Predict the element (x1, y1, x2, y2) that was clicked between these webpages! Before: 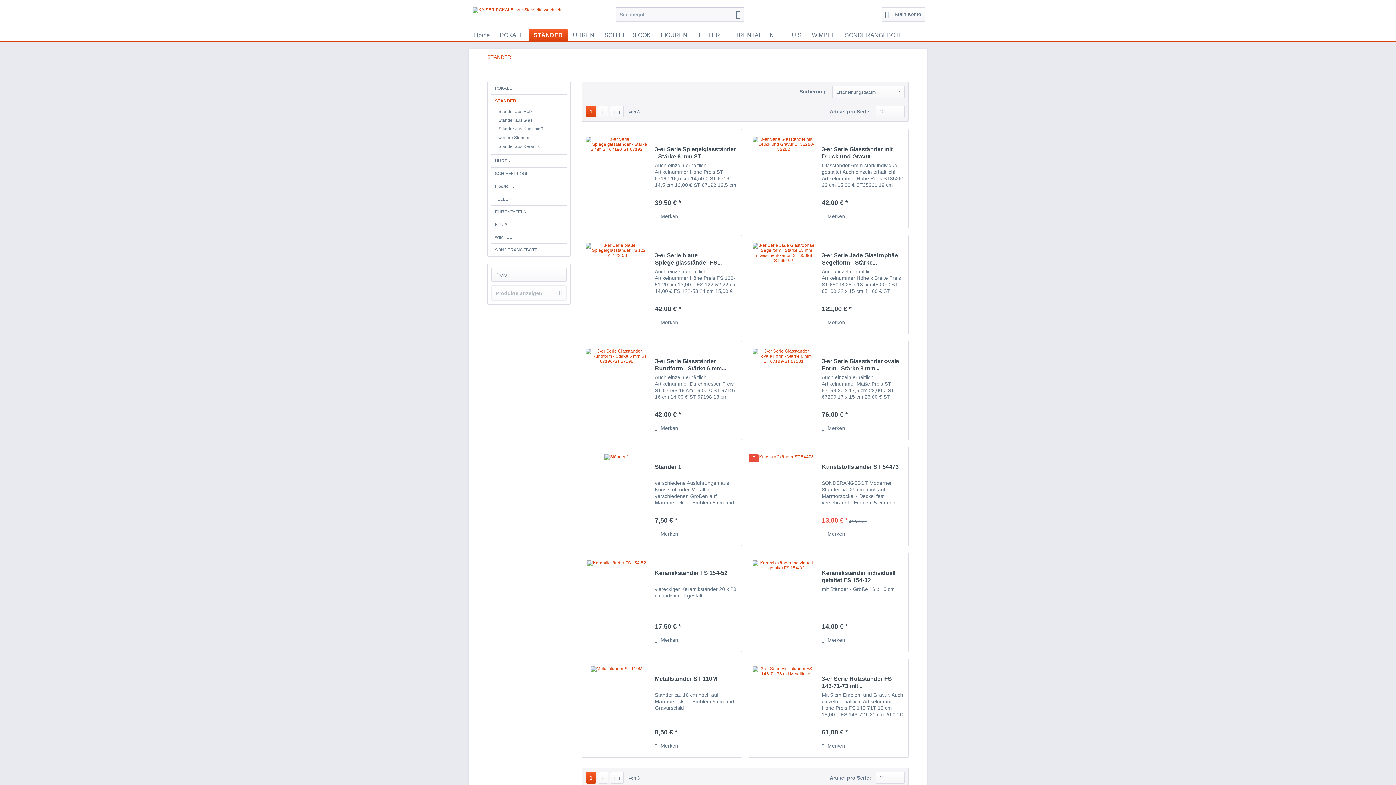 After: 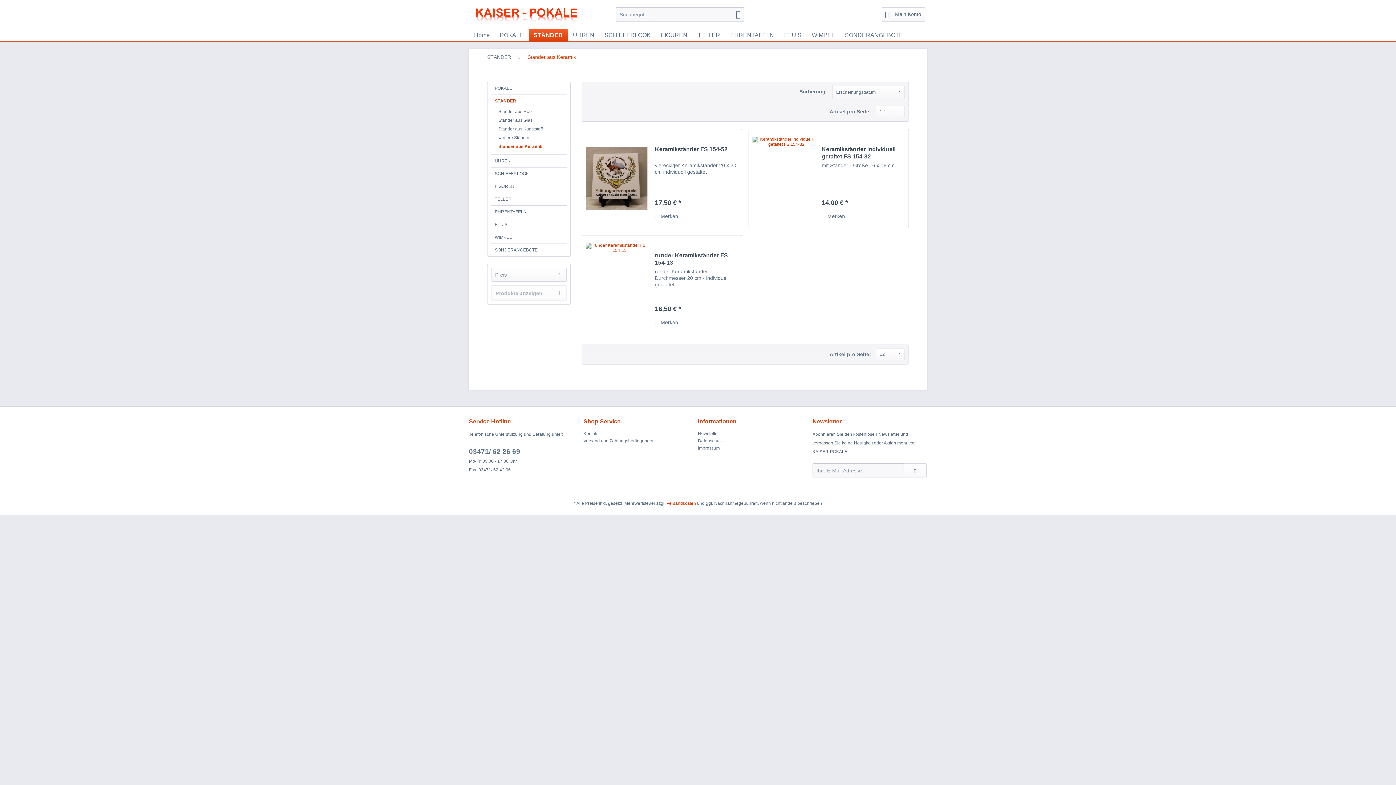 Action: label: Ständer aus Keramik bbox: (494, 142, 566, 150)